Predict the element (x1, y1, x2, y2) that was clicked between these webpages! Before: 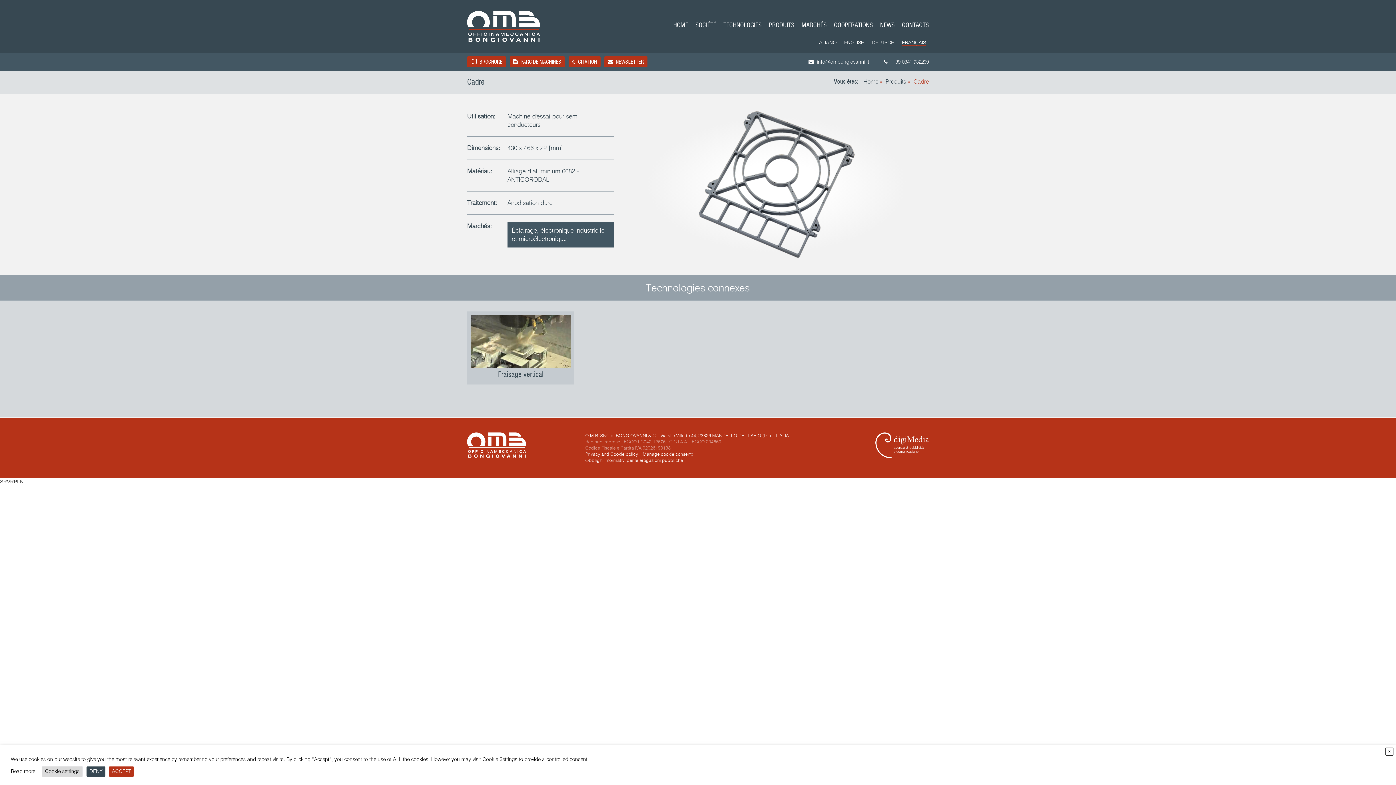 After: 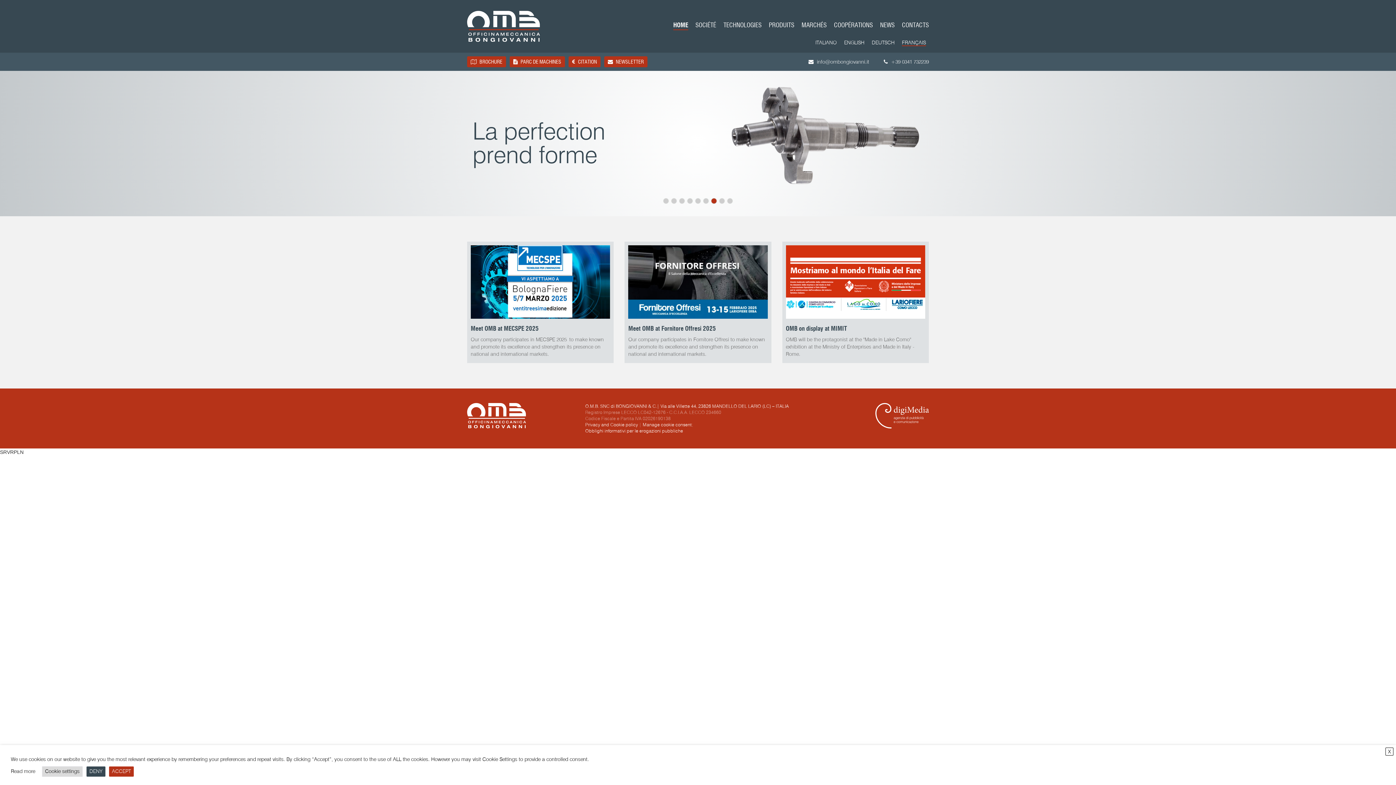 Action: label: HOME bbox: (673, 22, 688, 29)